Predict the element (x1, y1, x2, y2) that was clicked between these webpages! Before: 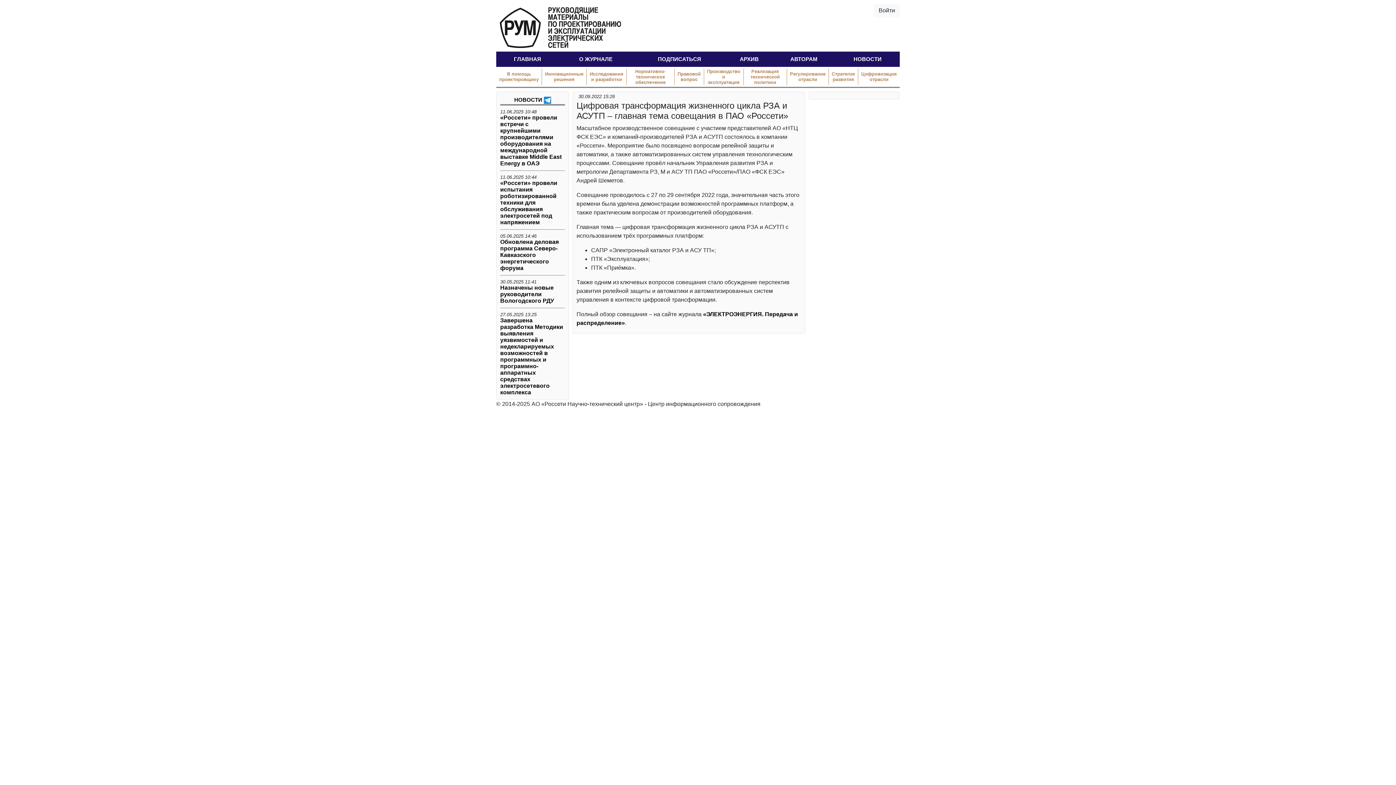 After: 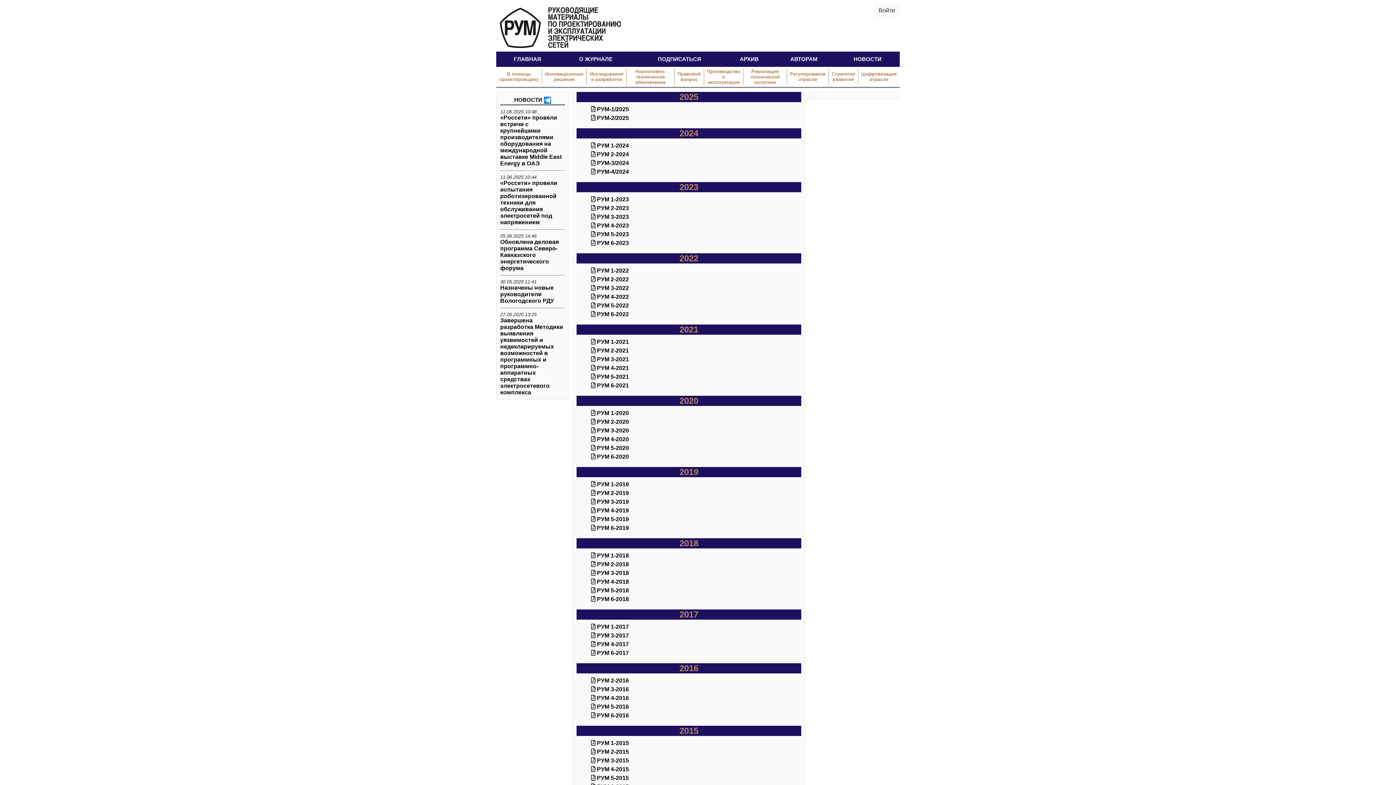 Action: bbox: (726, 55, 772, 63) label: АРХИВ